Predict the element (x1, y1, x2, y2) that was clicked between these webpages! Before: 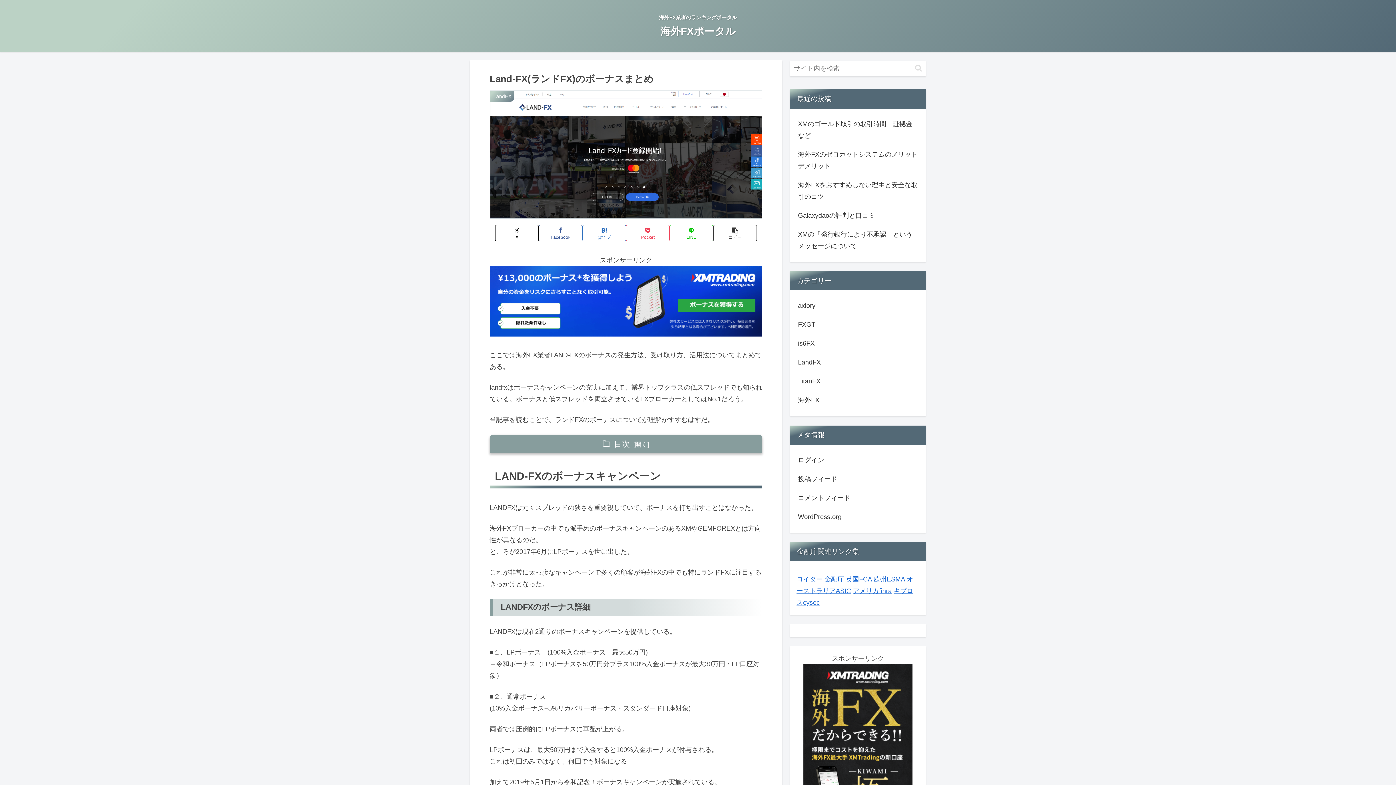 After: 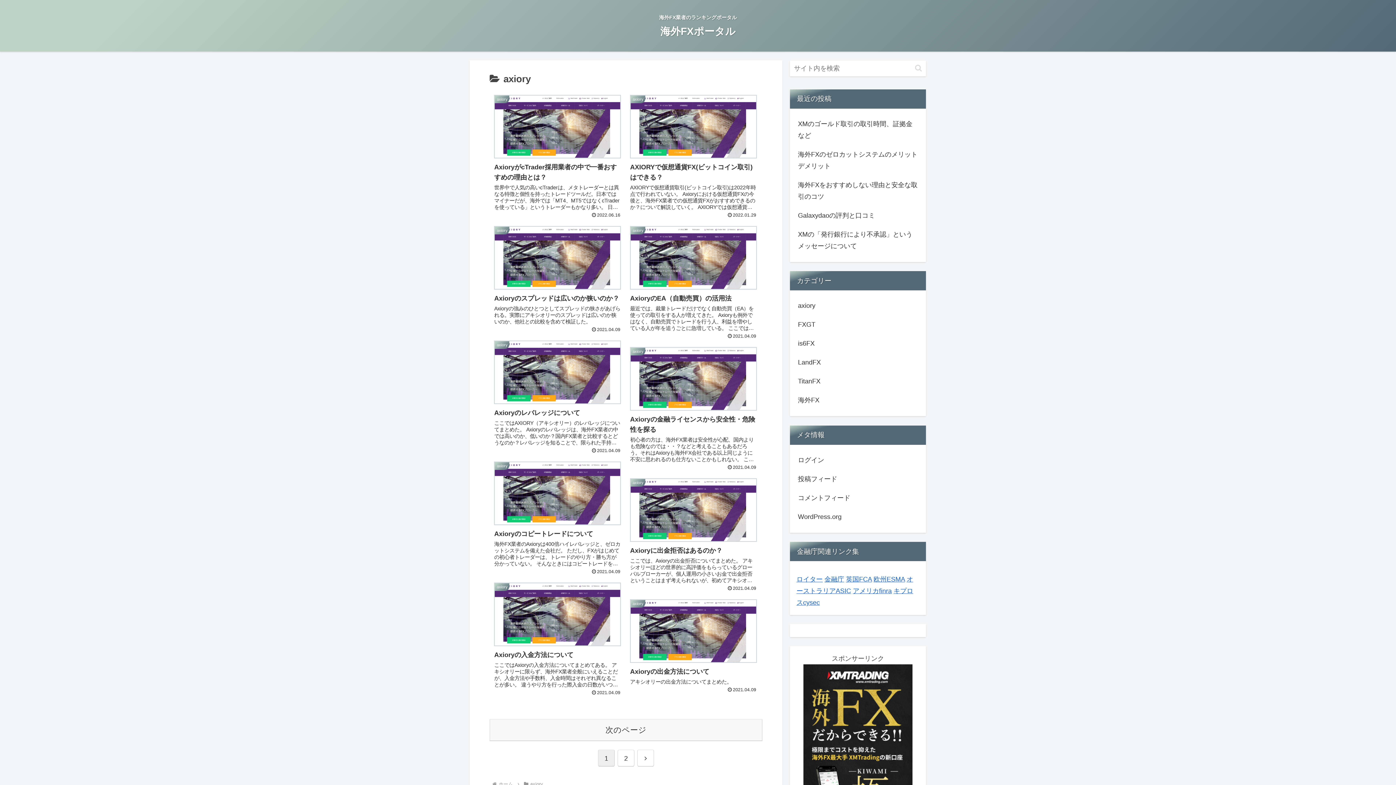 Action: bbox: (796, 296, 919, 315) label: axiory